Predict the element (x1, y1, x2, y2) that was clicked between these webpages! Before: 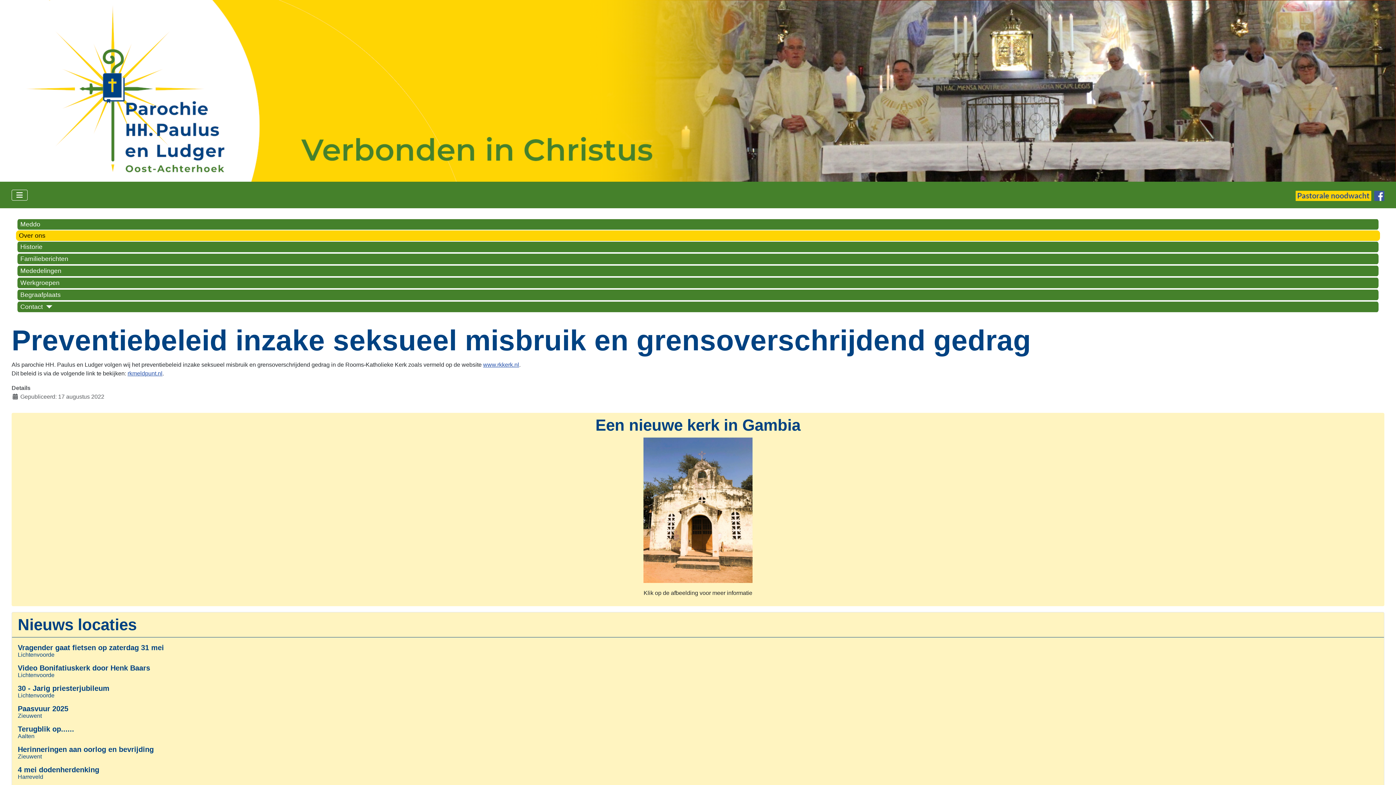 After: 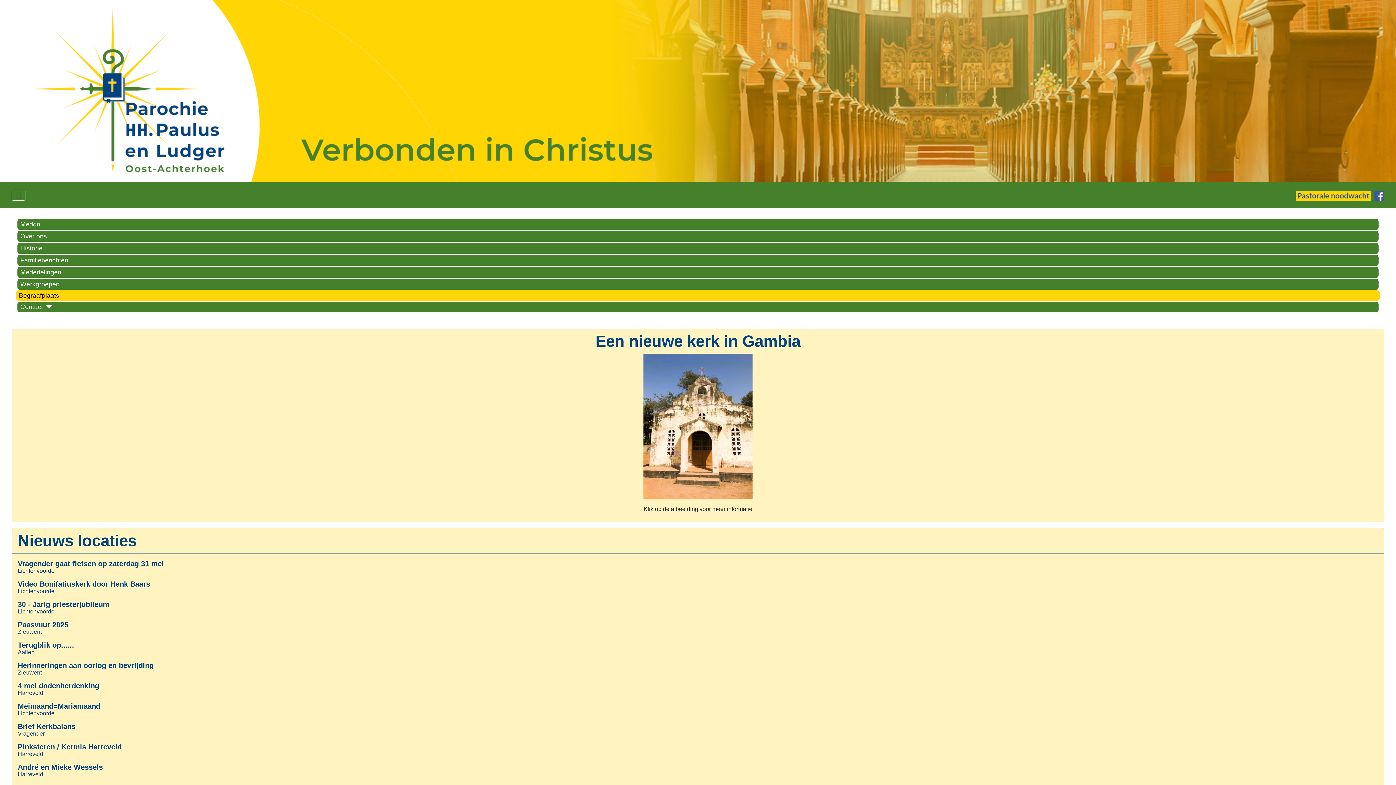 Action: label: Begraafplaats bbox: (20, 291, 60, 298)